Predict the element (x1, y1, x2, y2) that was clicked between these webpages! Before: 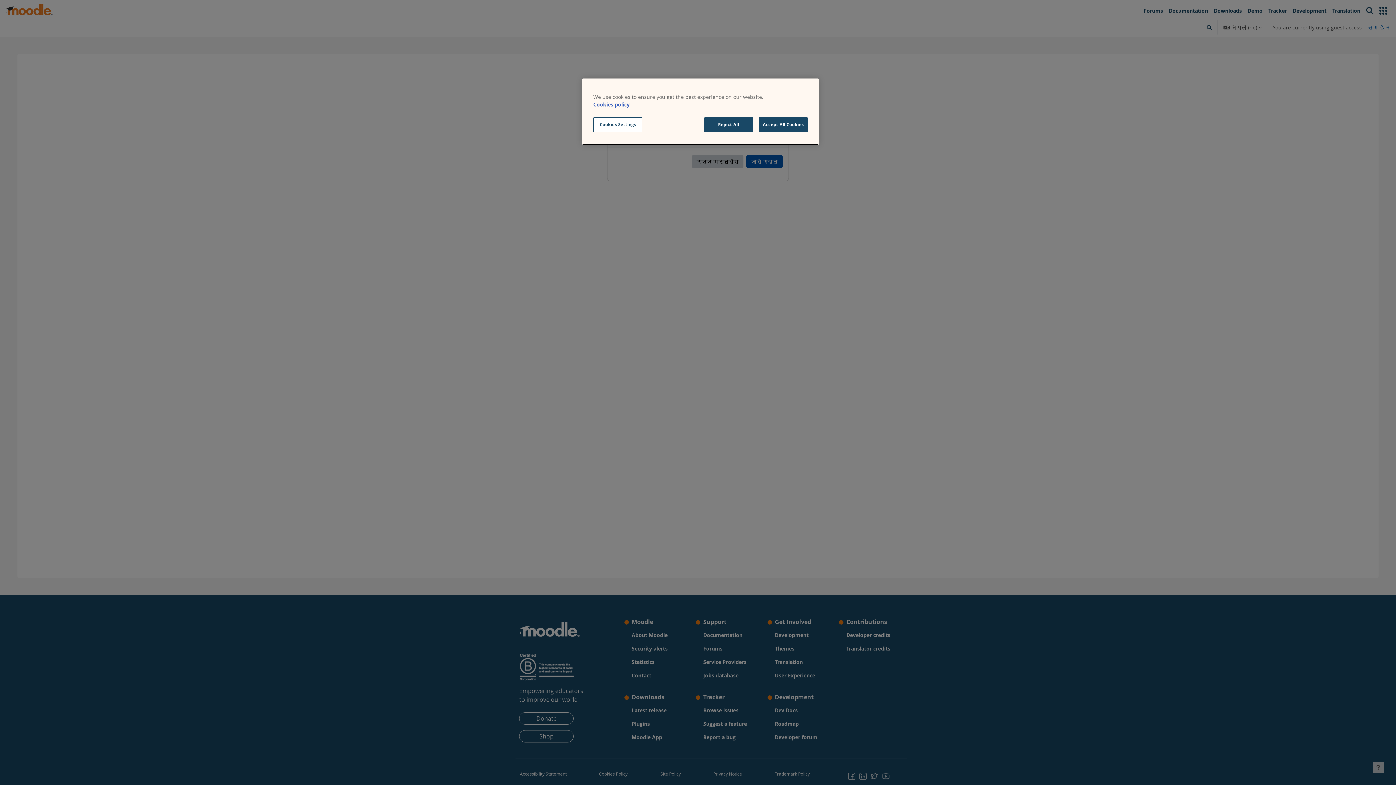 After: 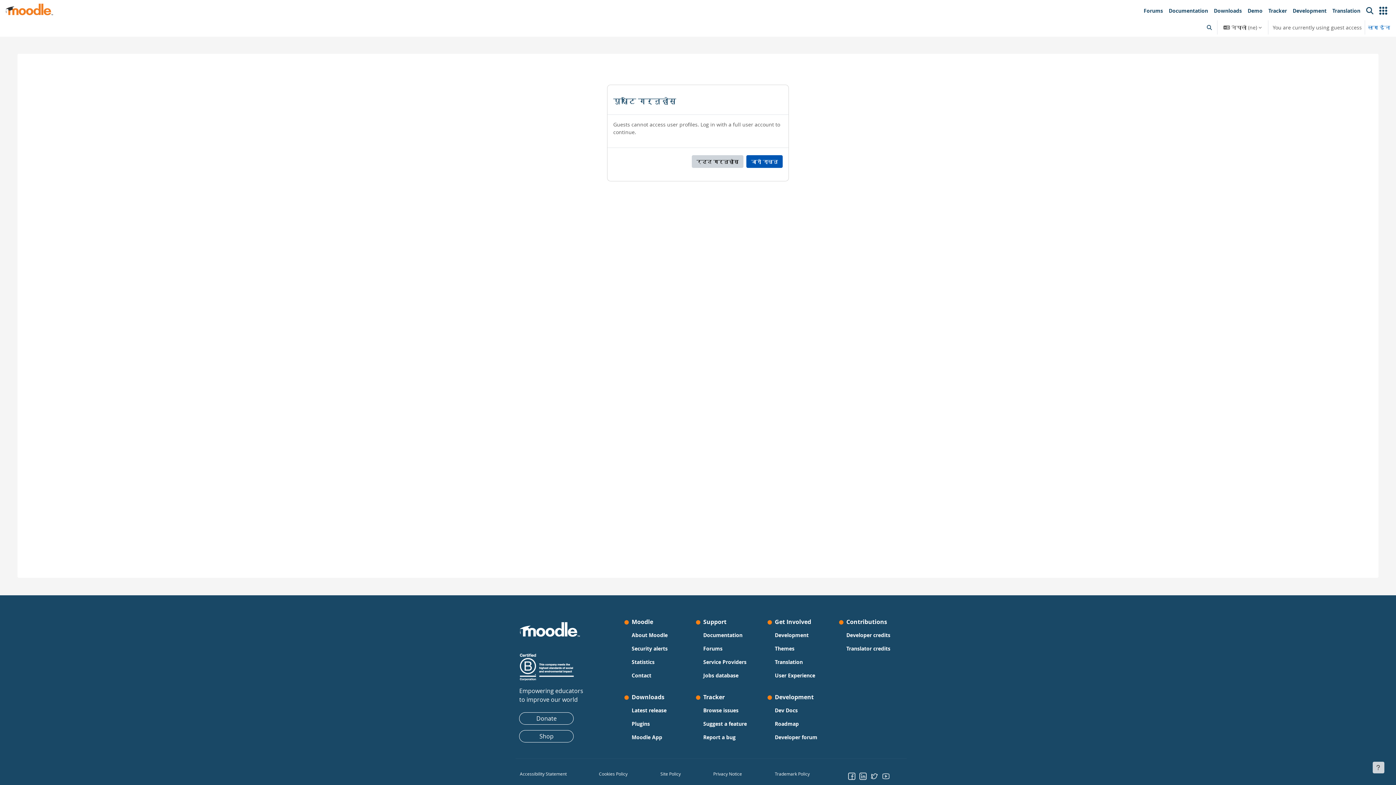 Action: bbox: (704, 117, 753, 132) label: Reject All